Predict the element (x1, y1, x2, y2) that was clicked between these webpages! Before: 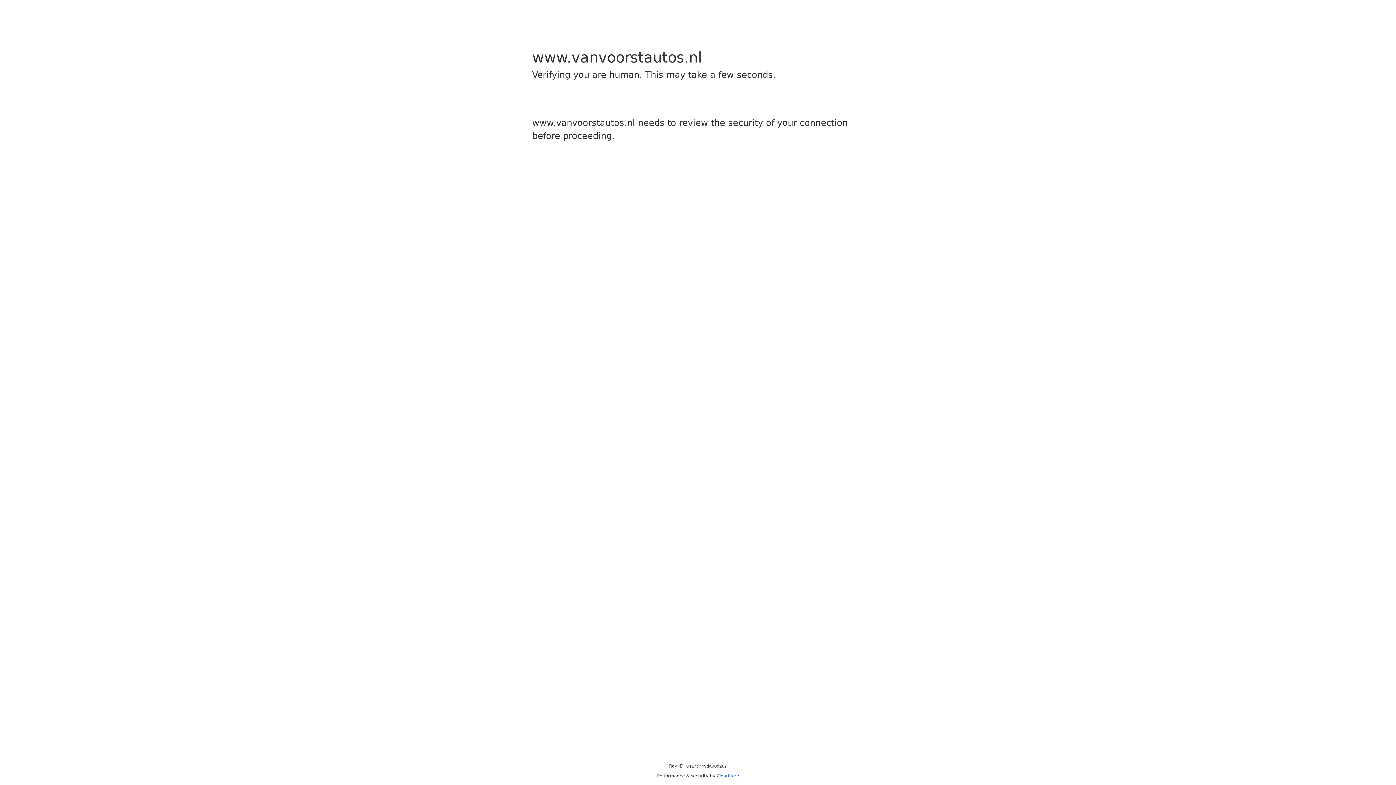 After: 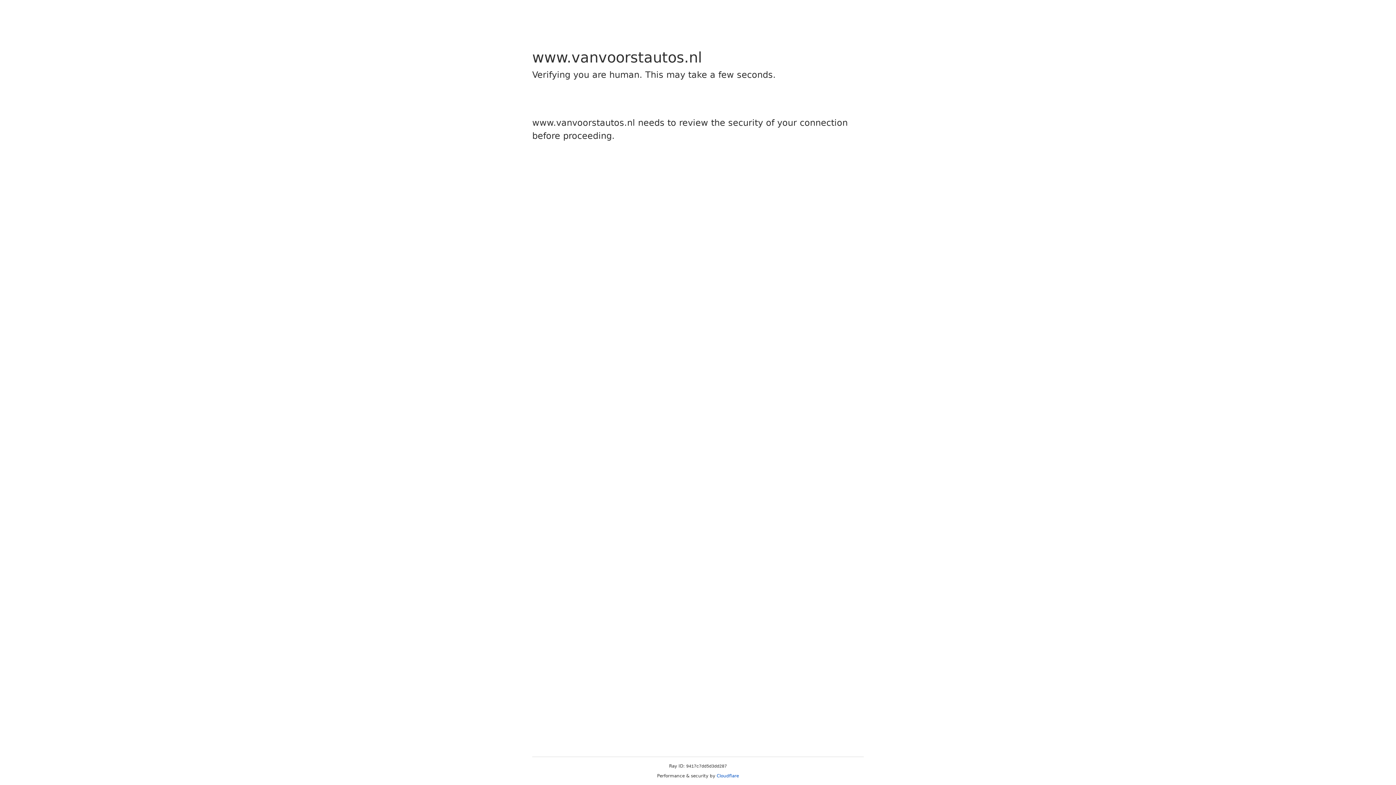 Action: label: Cloudflare bbox: (716, 773, 739, 778)